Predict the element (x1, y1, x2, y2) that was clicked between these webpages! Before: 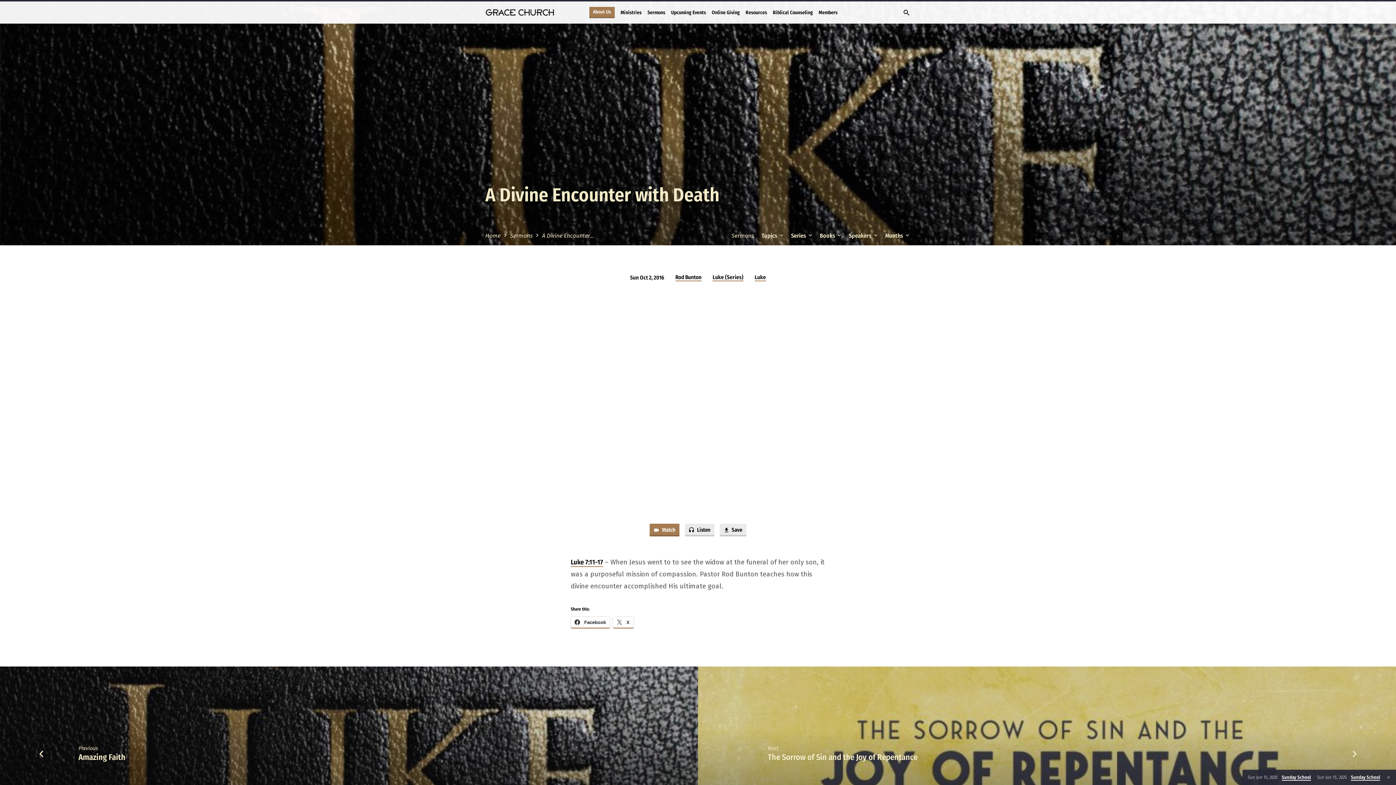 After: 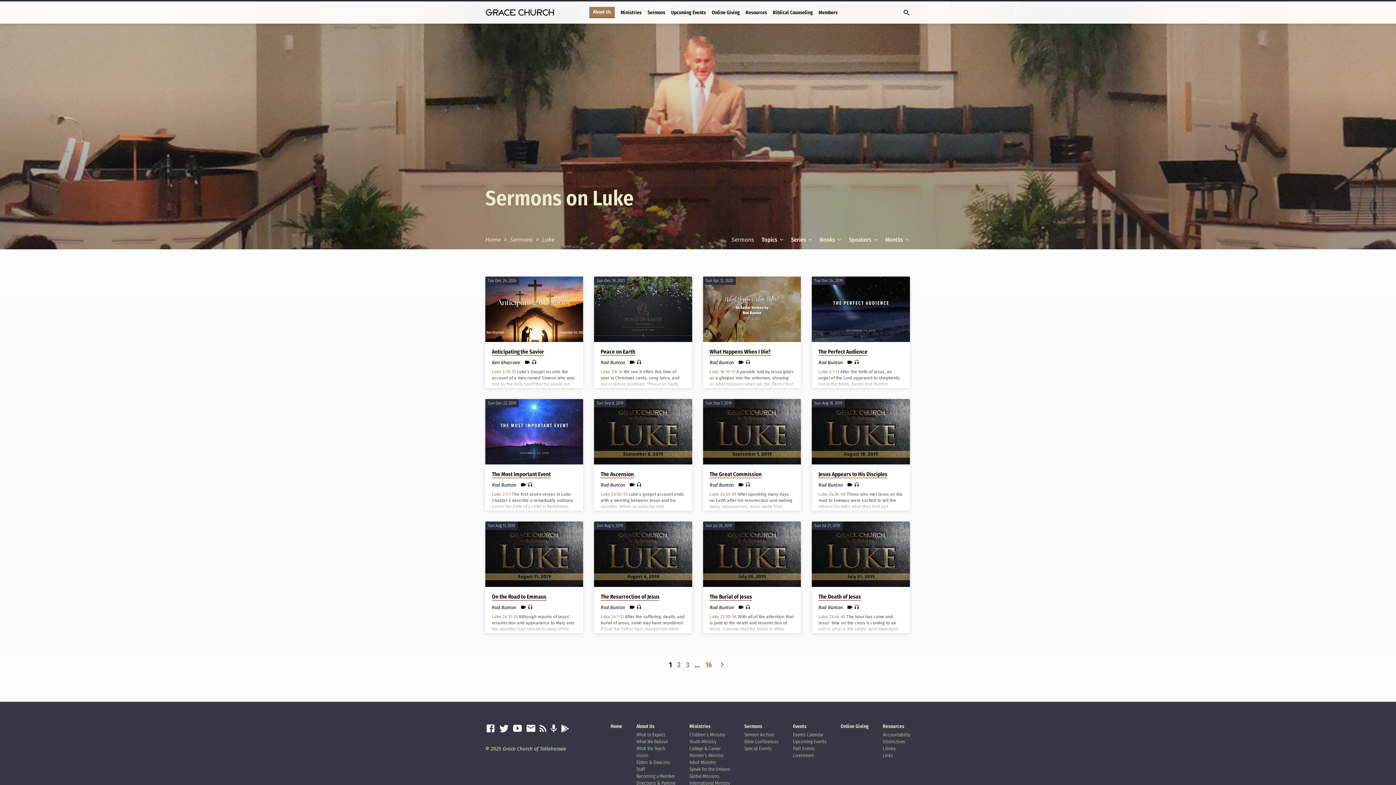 Action: bbox: (754, 274, 766, 281) label: Luke